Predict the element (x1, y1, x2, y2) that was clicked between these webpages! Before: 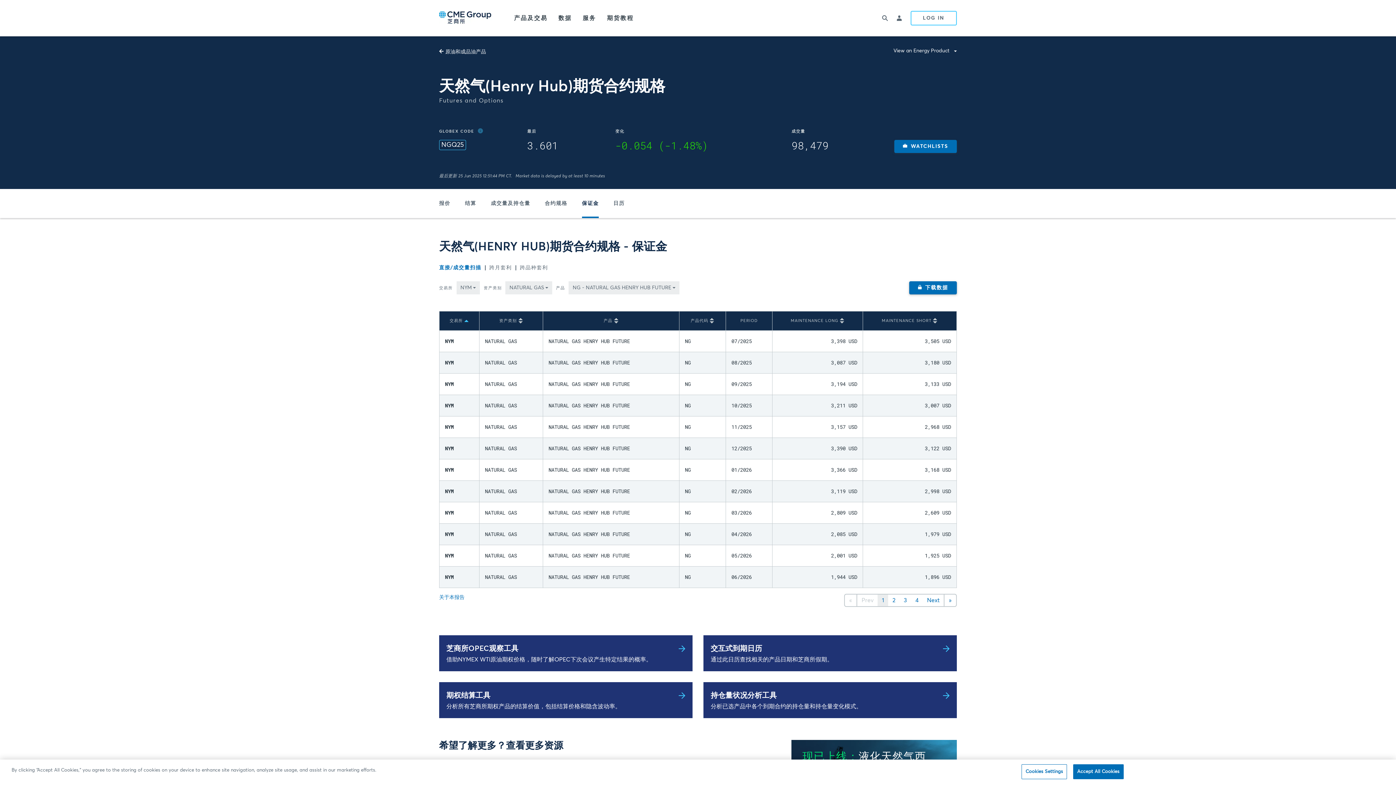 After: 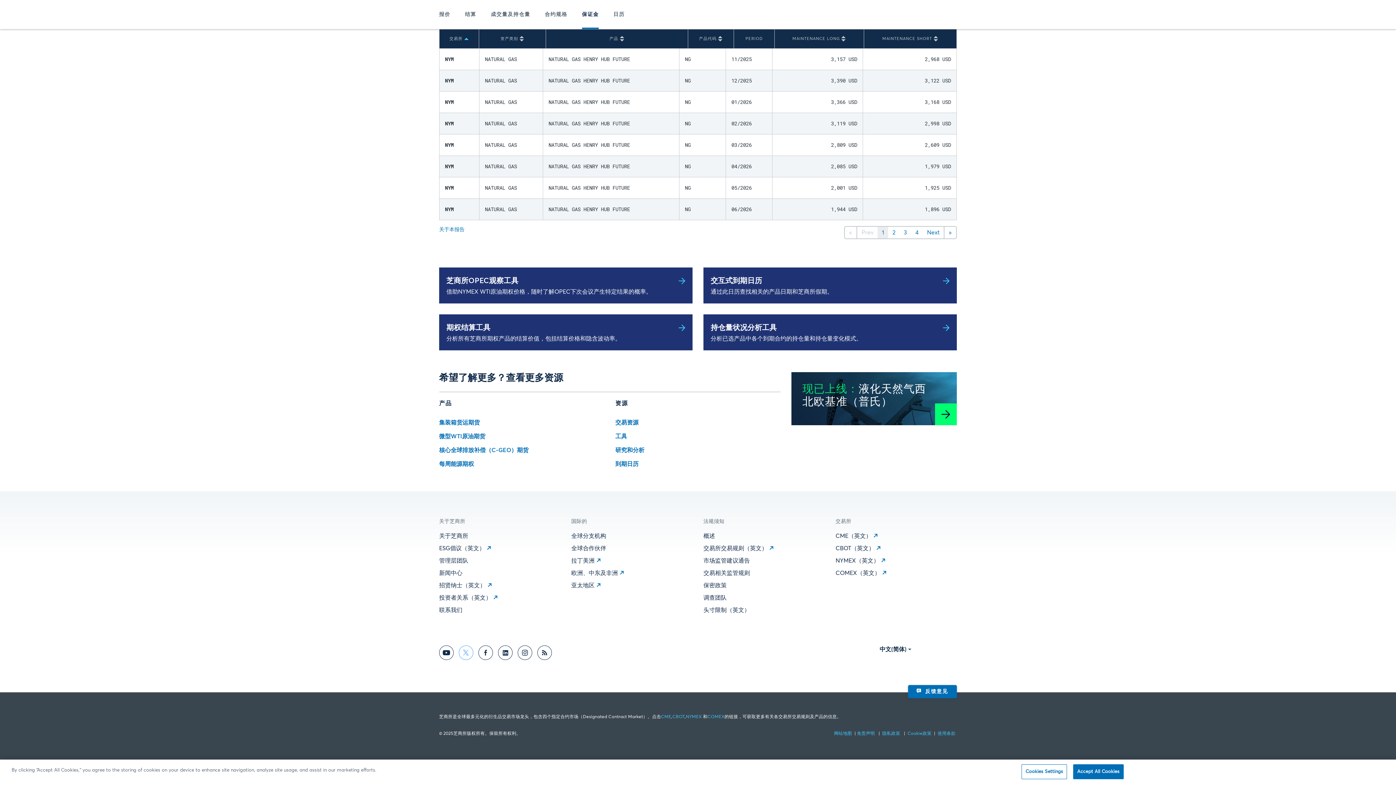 Action: bbox: (458, 748, 473, 754)